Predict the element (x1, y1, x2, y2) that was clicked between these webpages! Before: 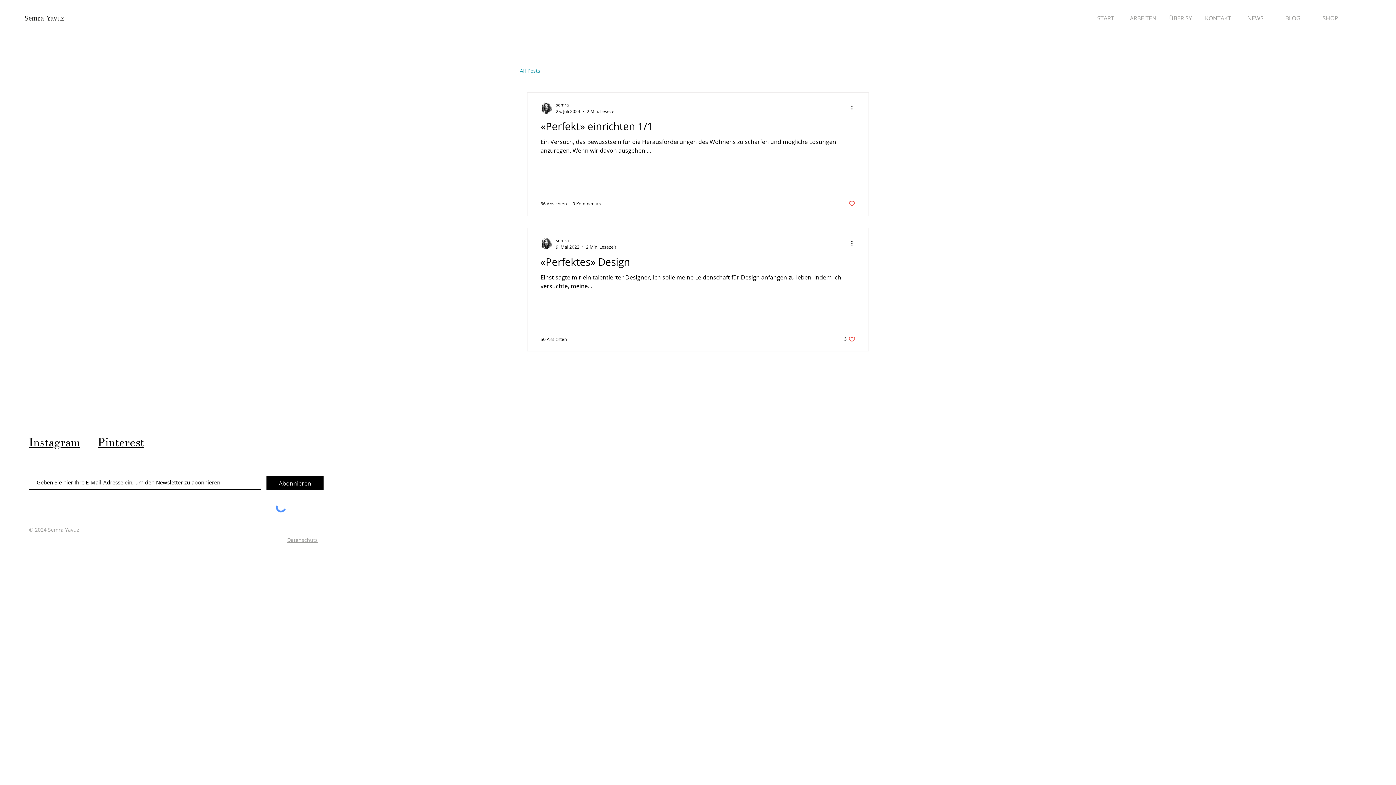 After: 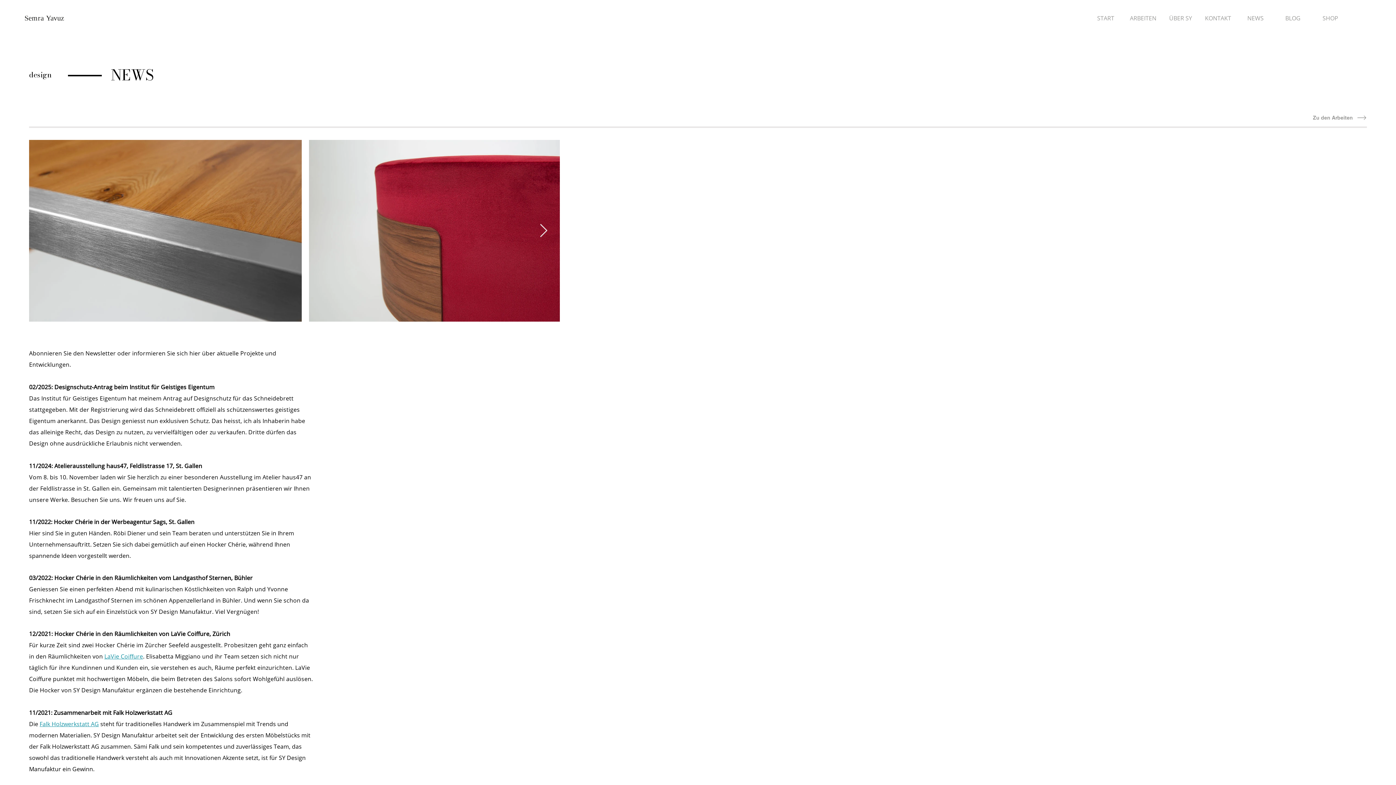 Action: bbox: (1237, 7, 1274, 29) label: NEWS